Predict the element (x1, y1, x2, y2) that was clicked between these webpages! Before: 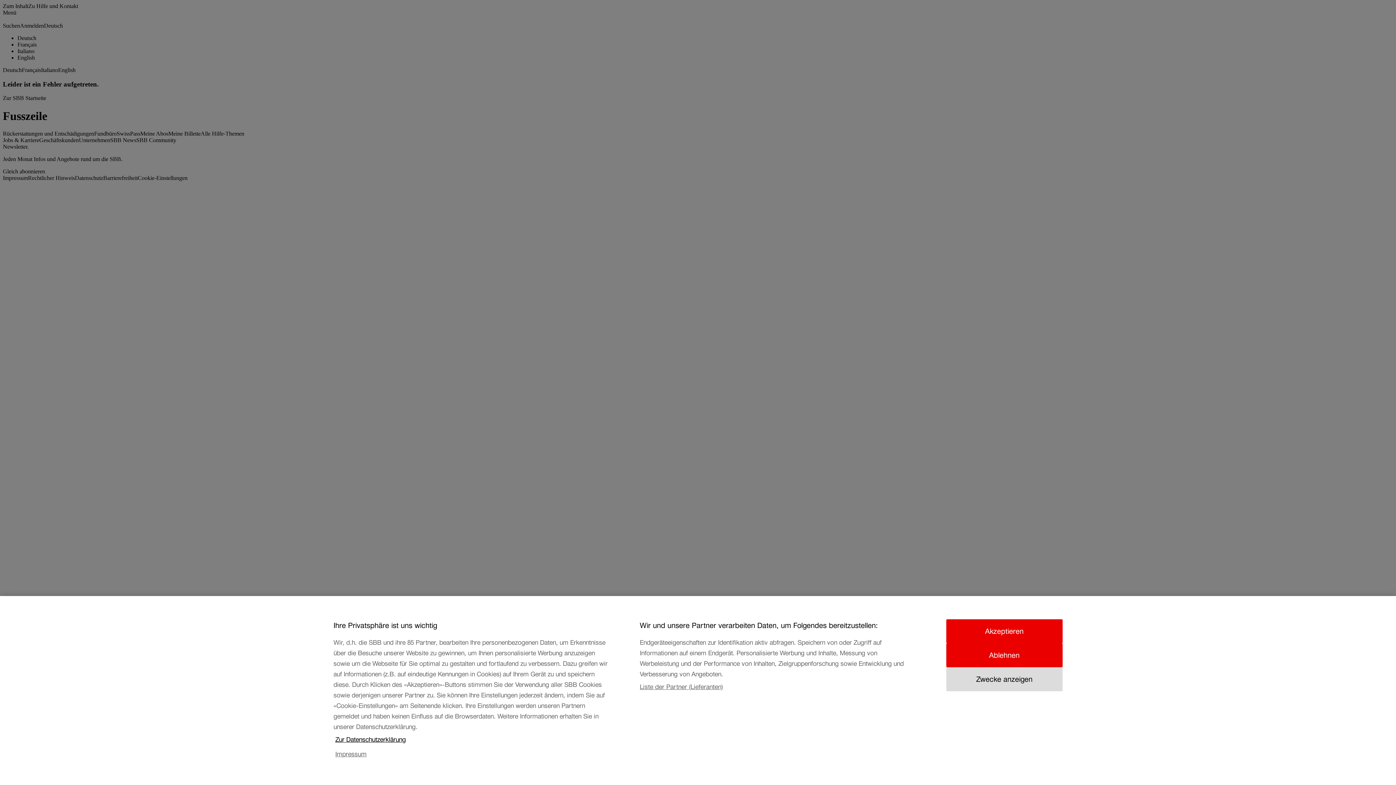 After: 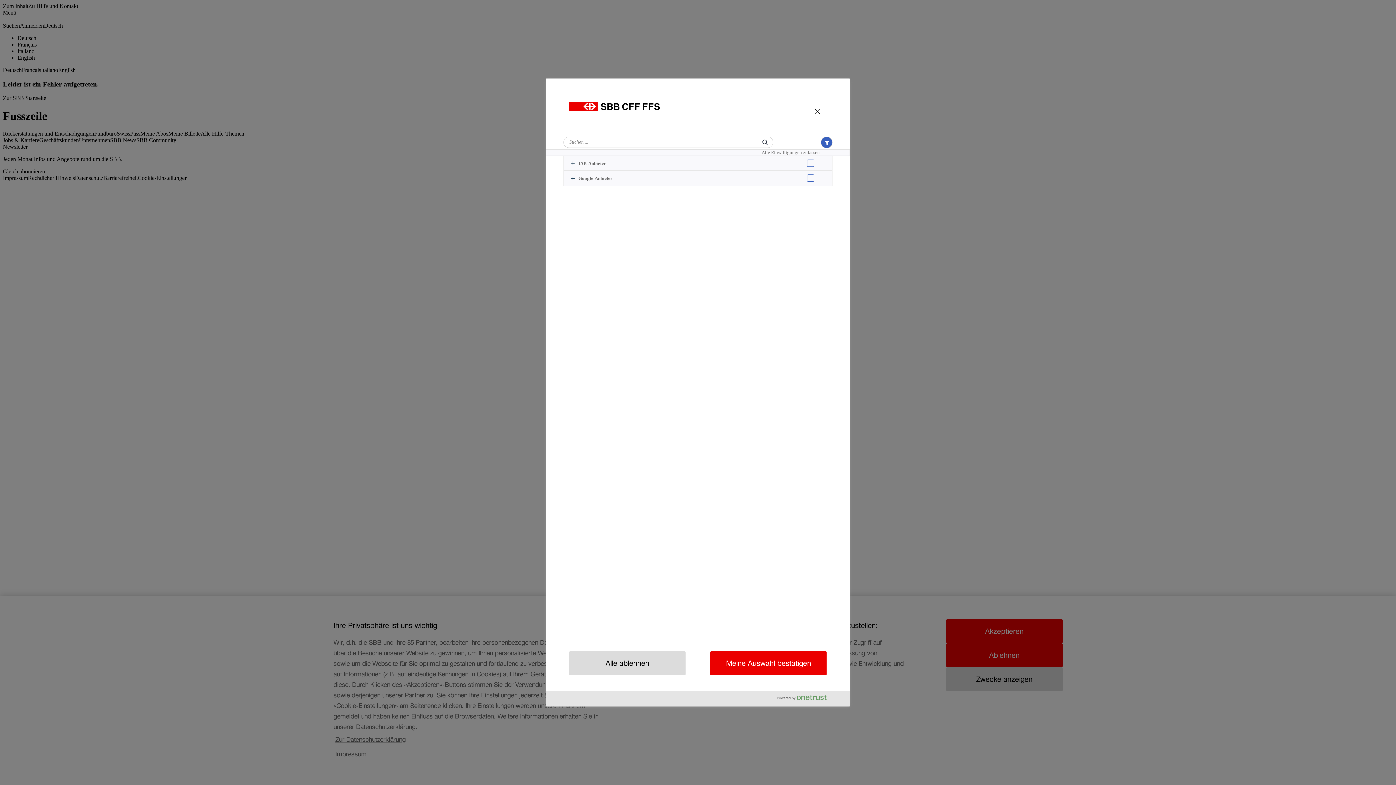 Action: label: Liste der Partner (Lieferanten) bbox: (639, 684, 723, 698)